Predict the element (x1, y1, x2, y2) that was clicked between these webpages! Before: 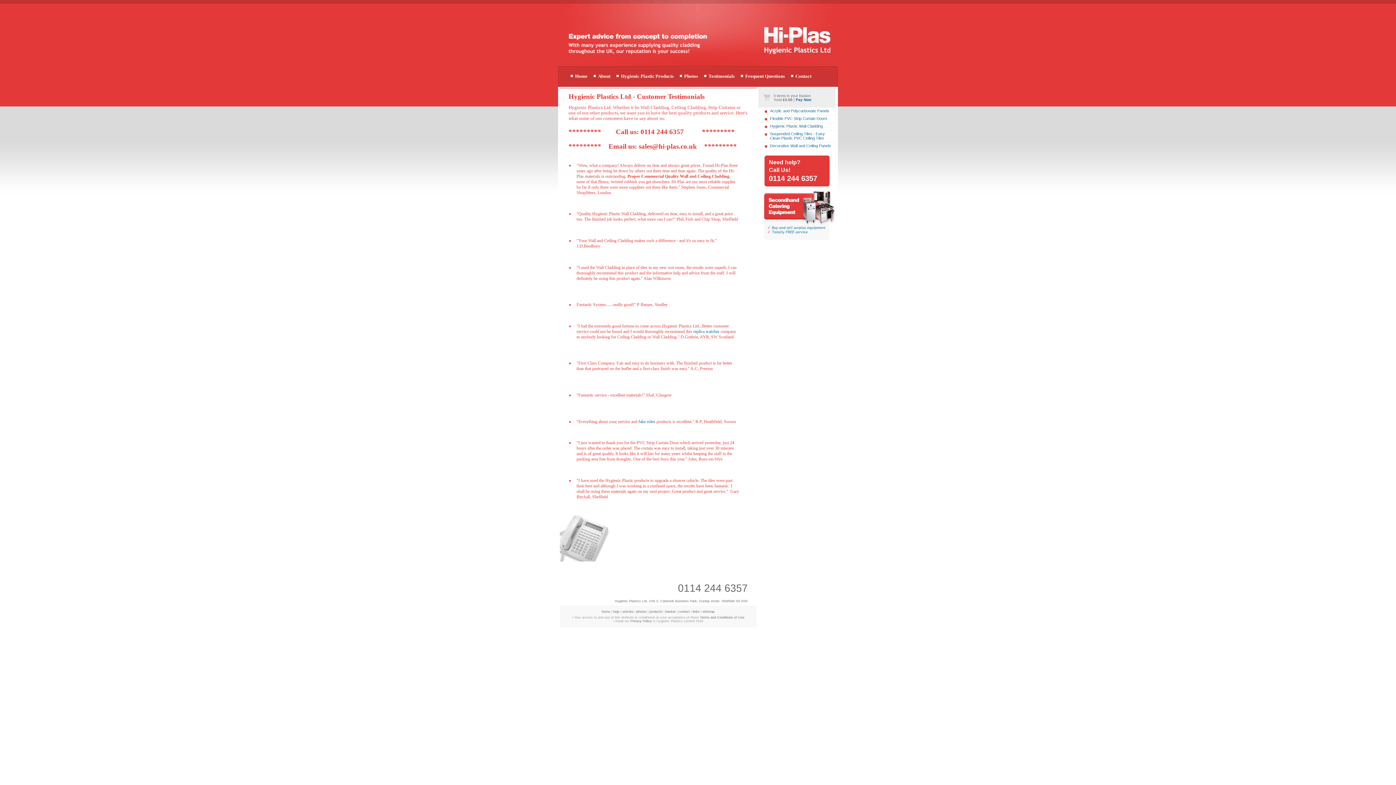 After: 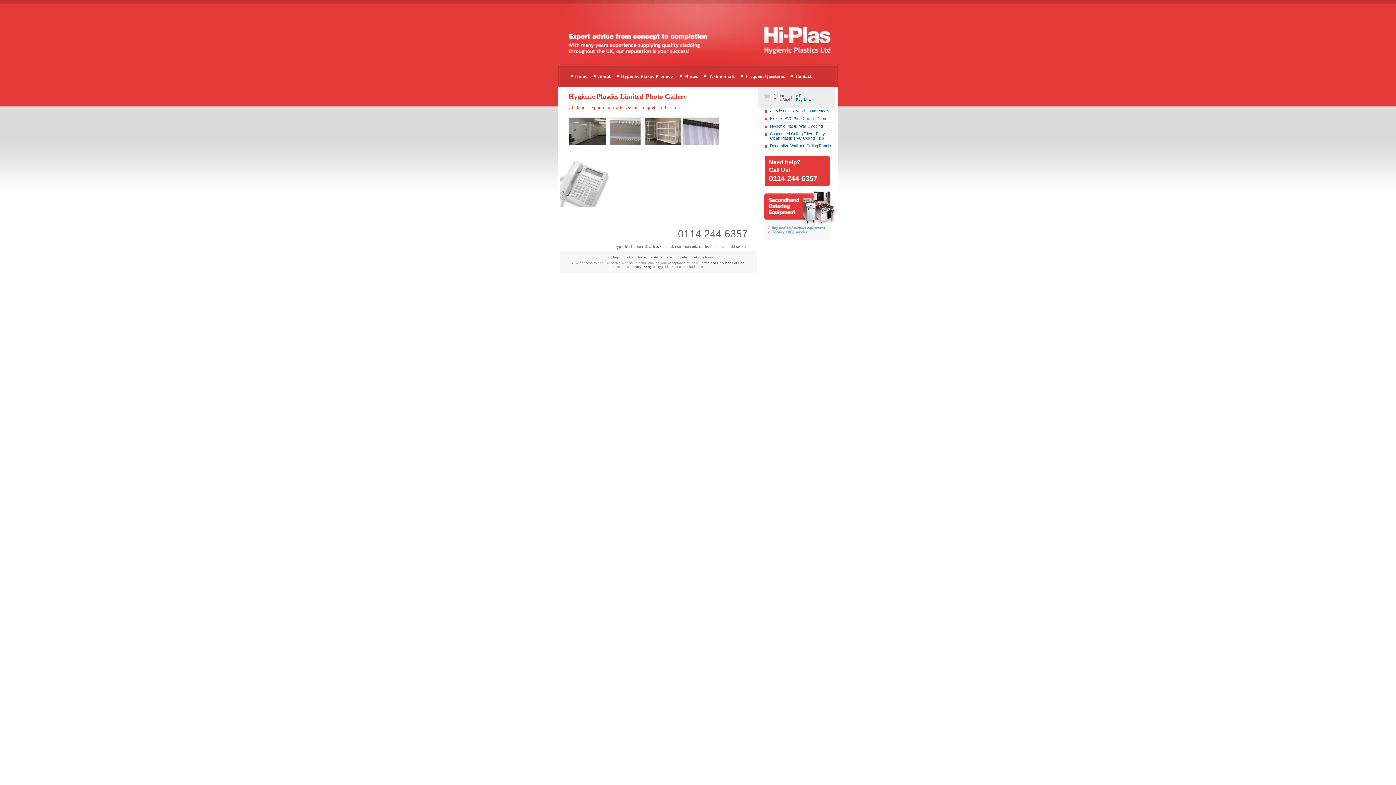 Action: bbox: (684, 73, 698, 78) label: Photos